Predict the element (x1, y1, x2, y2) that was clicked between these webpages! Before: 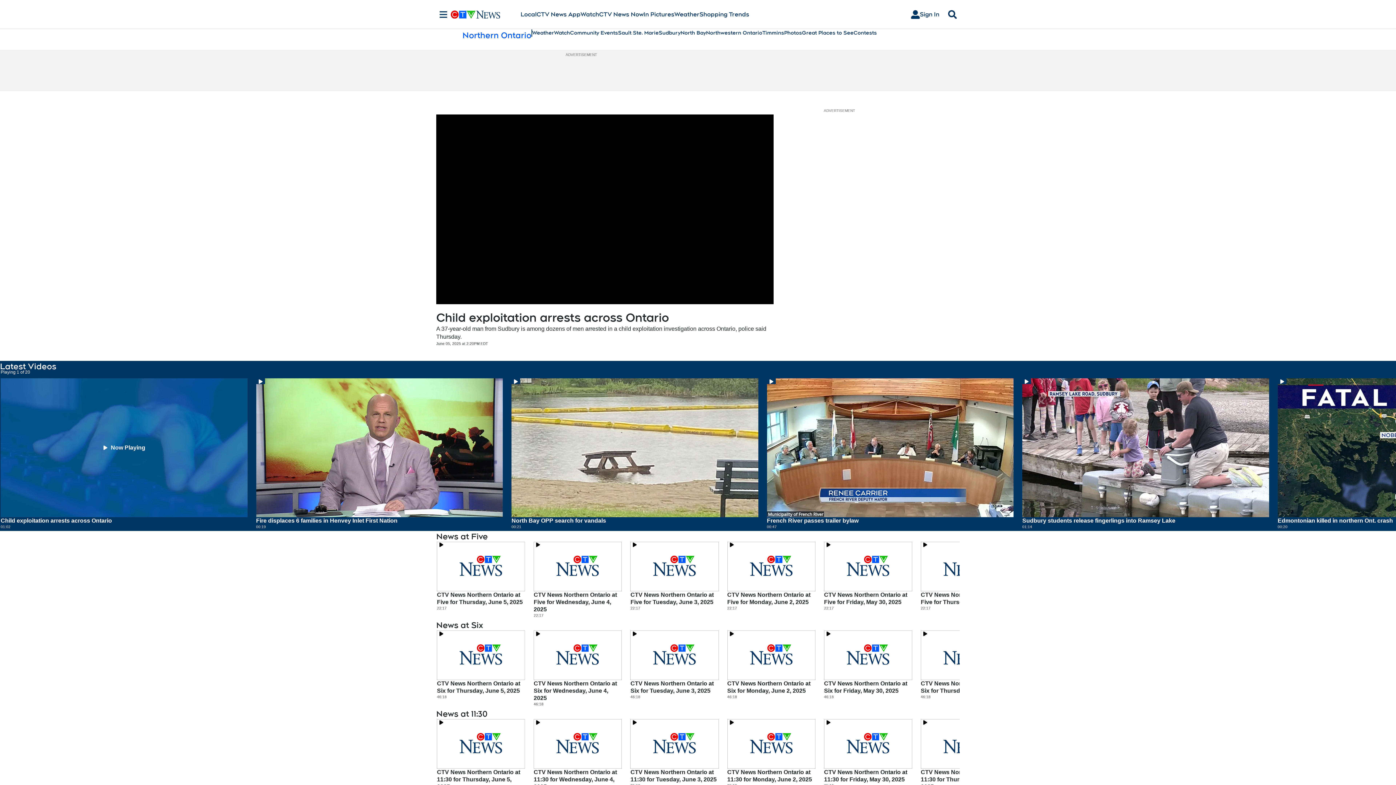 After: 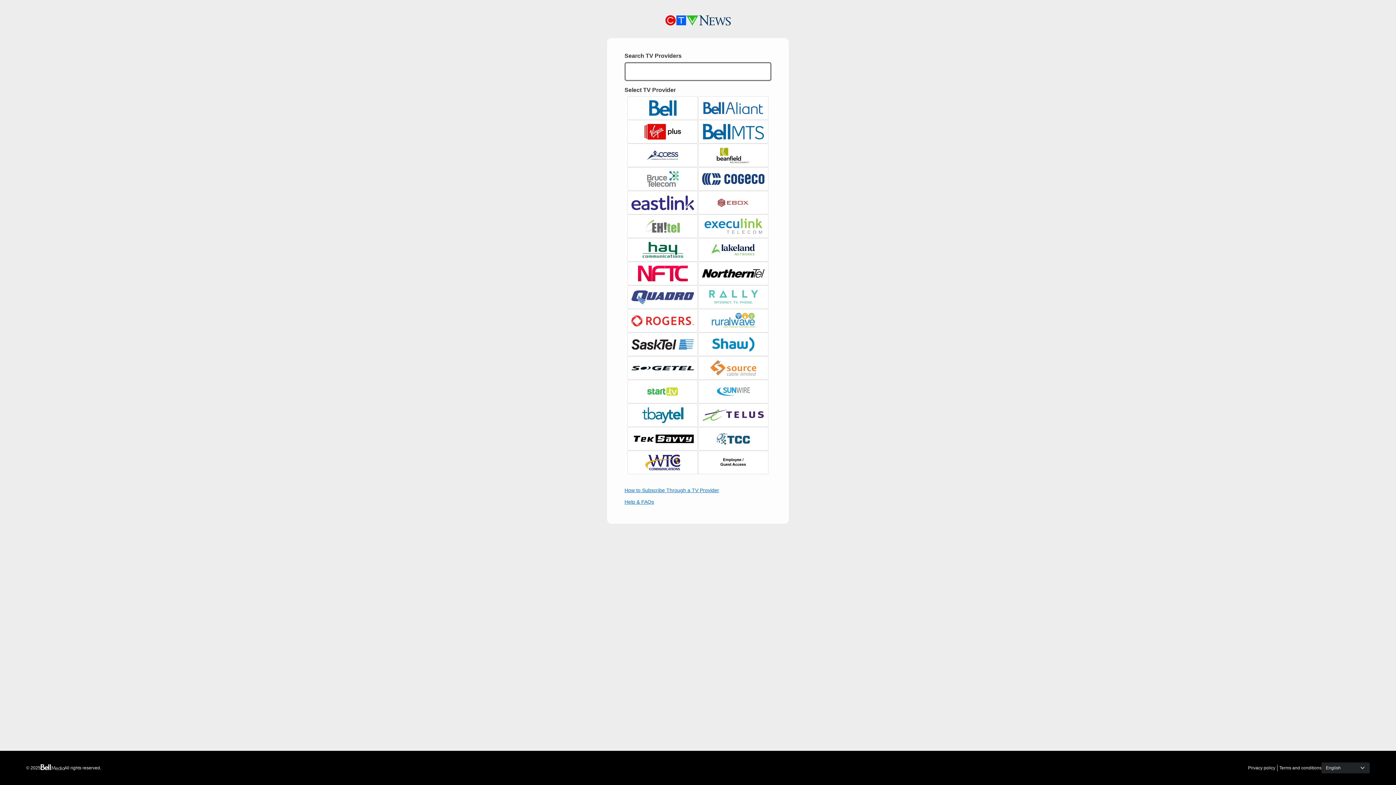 Action: bbox: (905, 7, 945, 21) label: Sign In